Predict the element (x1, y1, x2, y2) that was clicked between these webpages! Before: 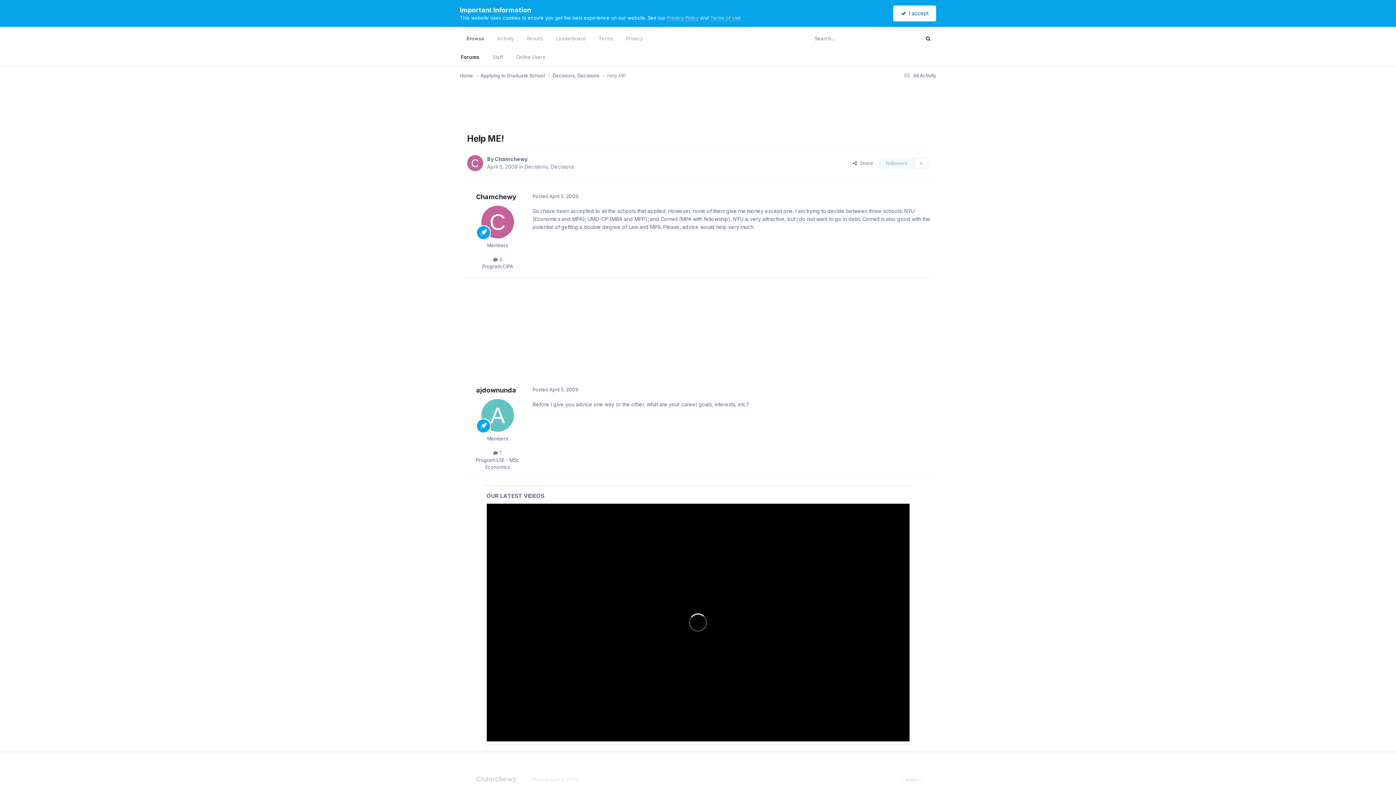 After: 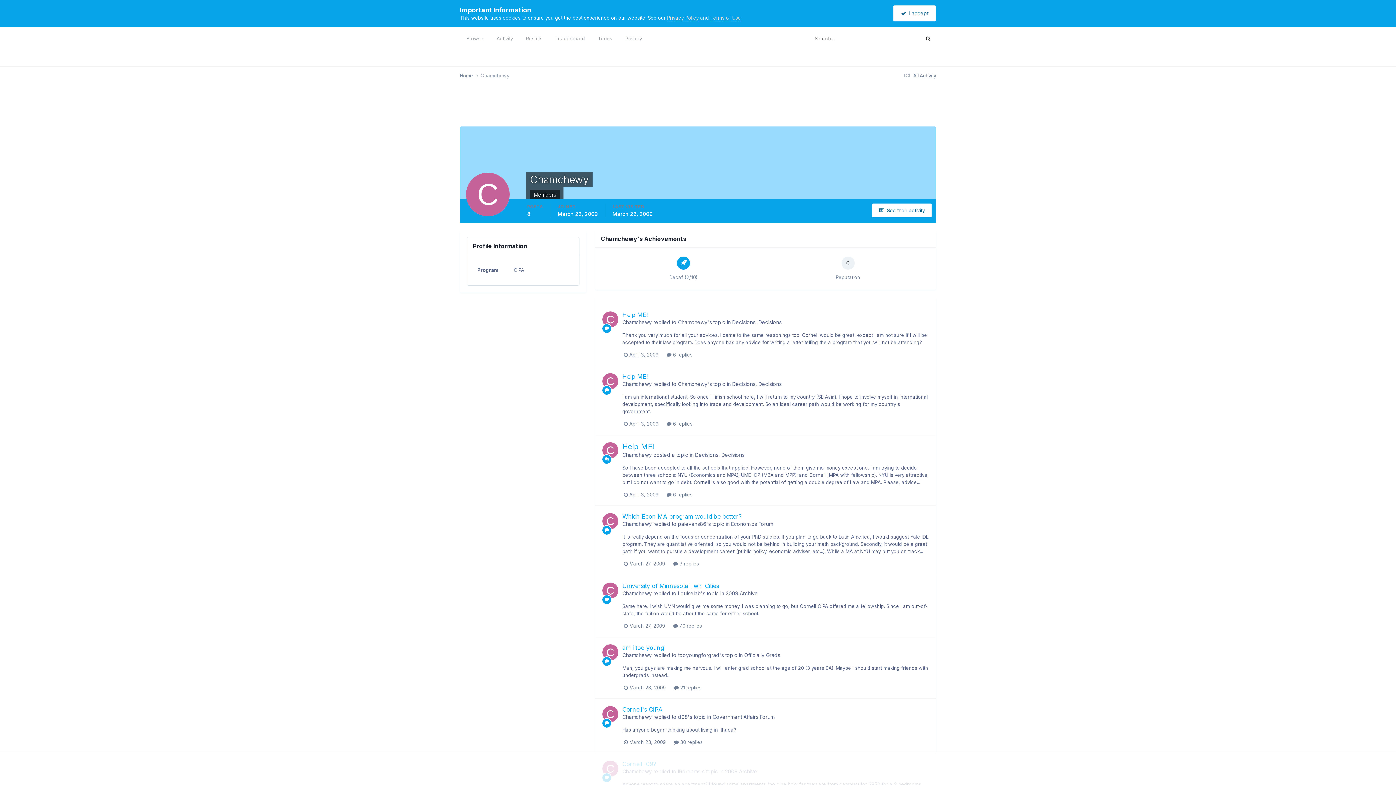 Action: bbox: (481, 205, 514, 238)